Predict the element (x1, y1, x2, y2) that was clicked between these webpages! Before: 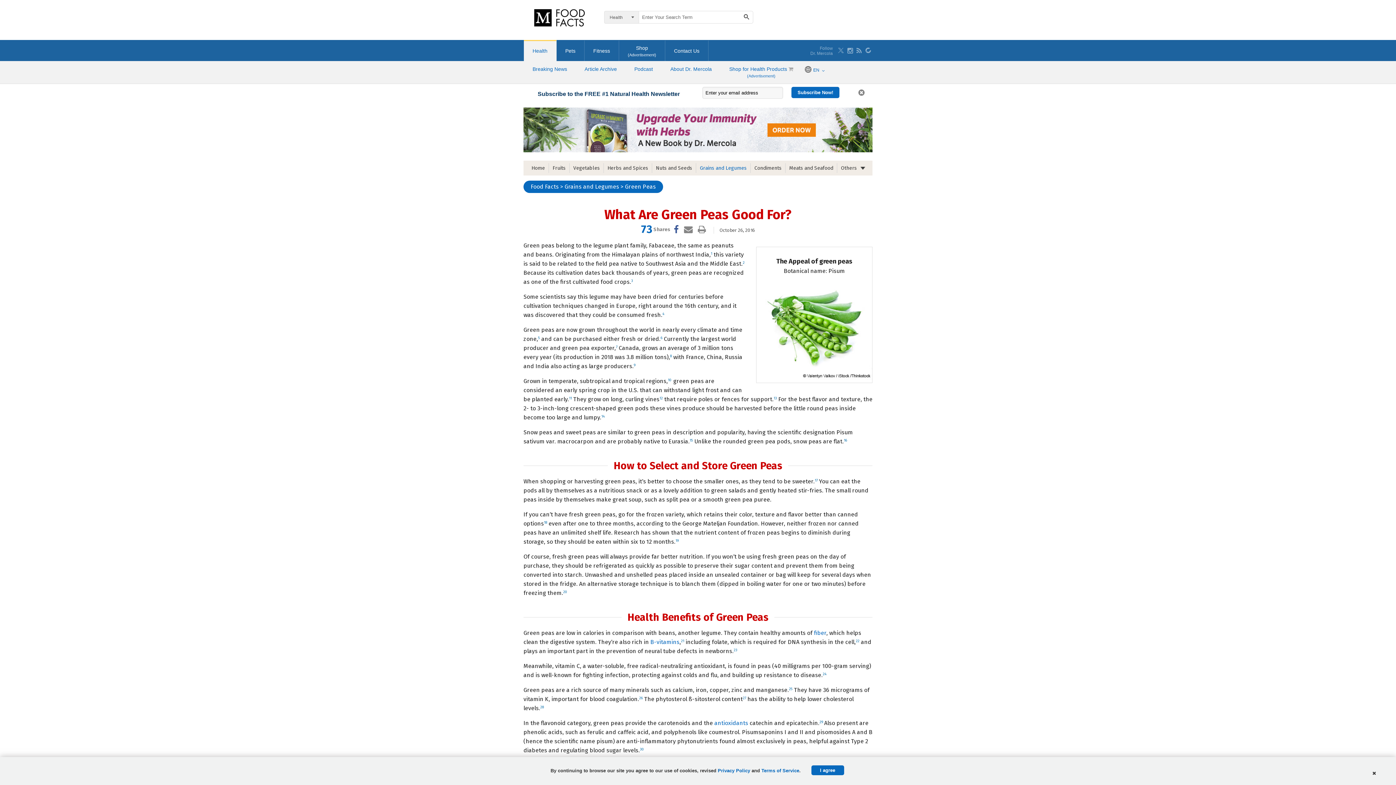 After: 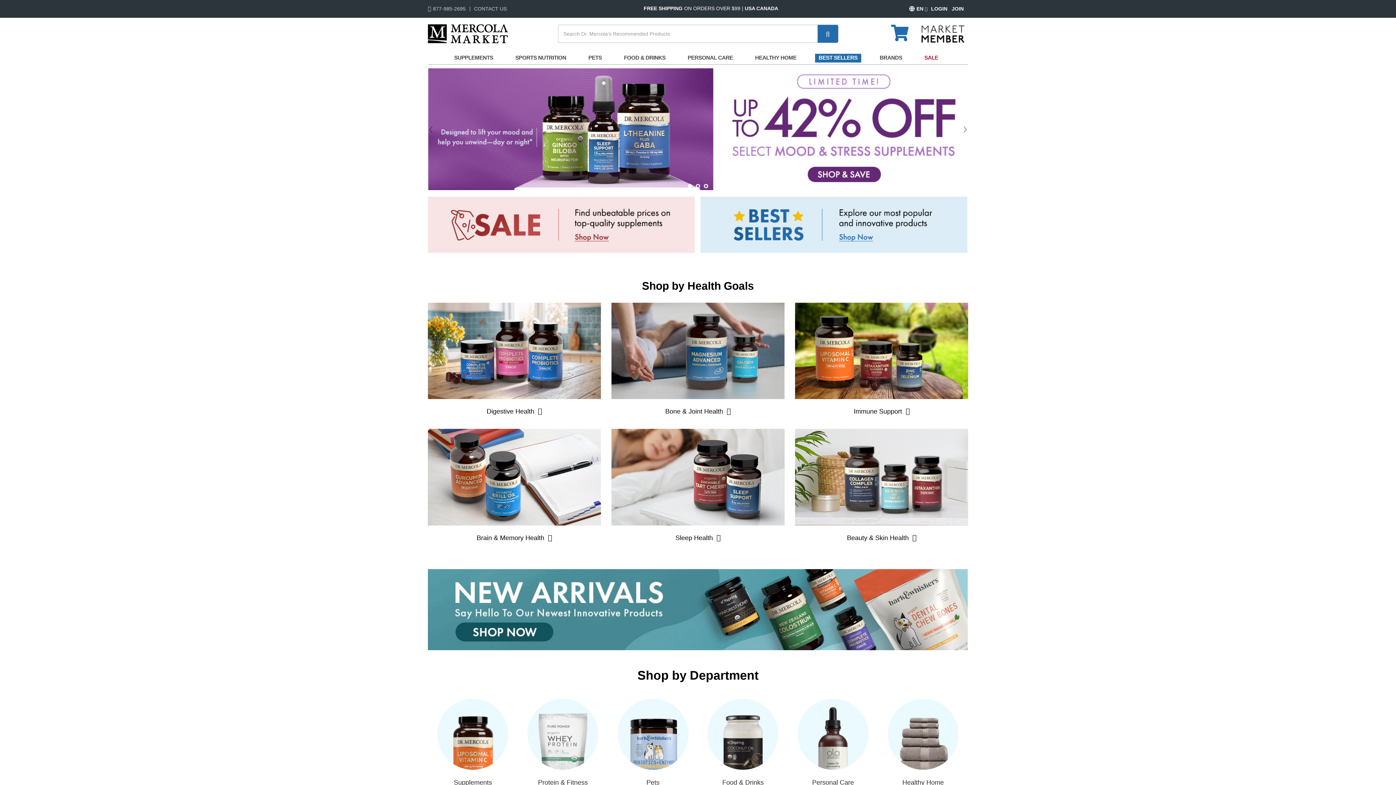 Action: label: Shop

(Advertisement) bbox: (619, 41, 665, 61)